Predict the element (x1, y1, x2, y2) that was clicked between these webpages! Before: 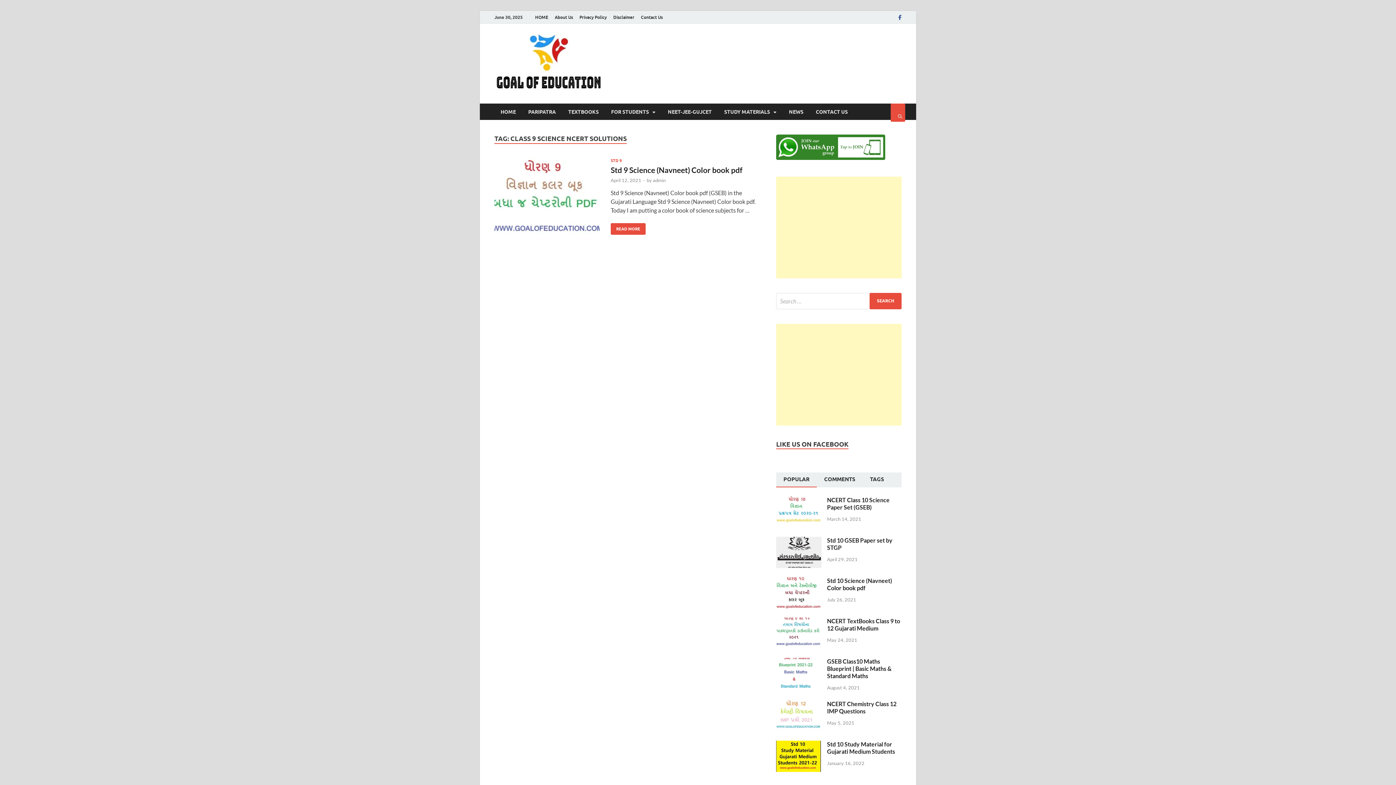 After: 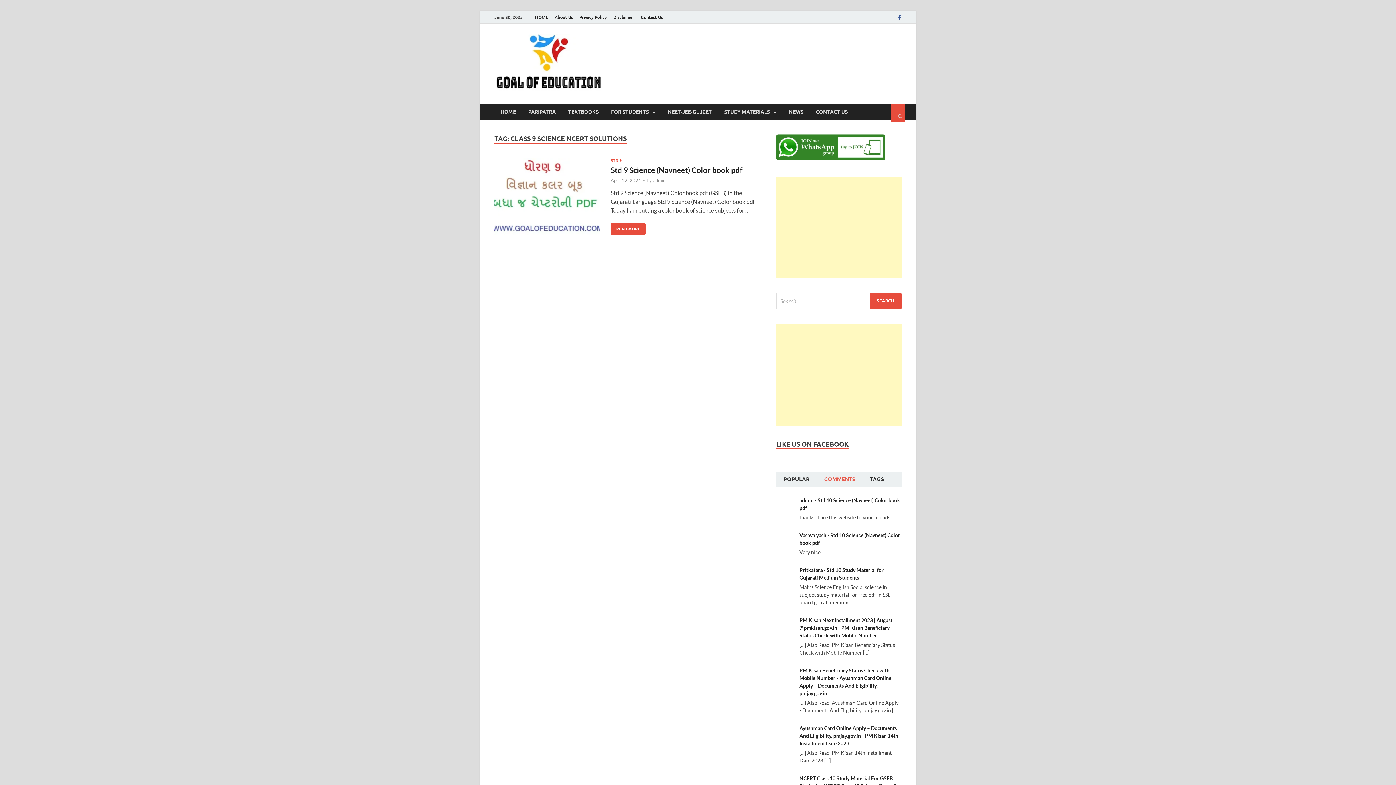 Action: label: COMMENTS bbox: (817, 472, 862, 486)